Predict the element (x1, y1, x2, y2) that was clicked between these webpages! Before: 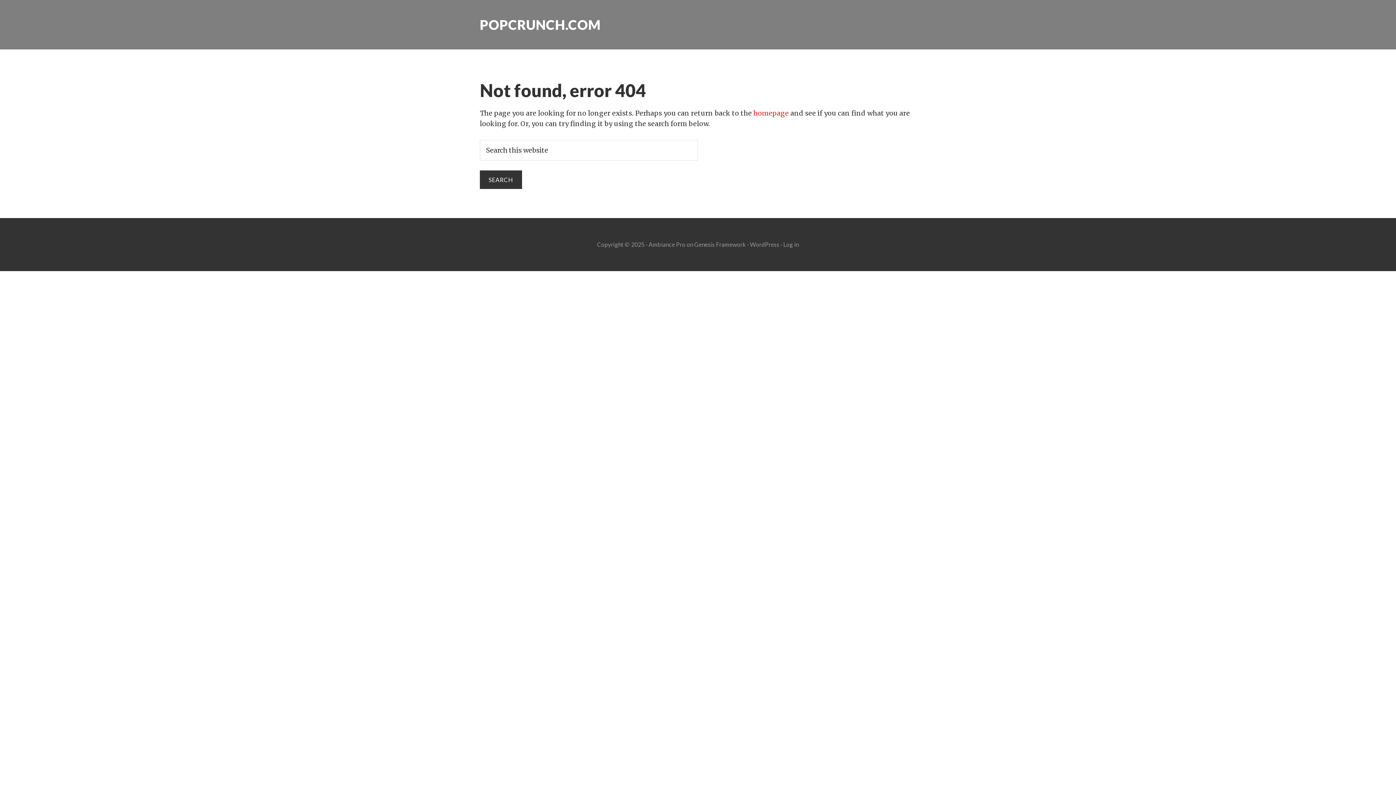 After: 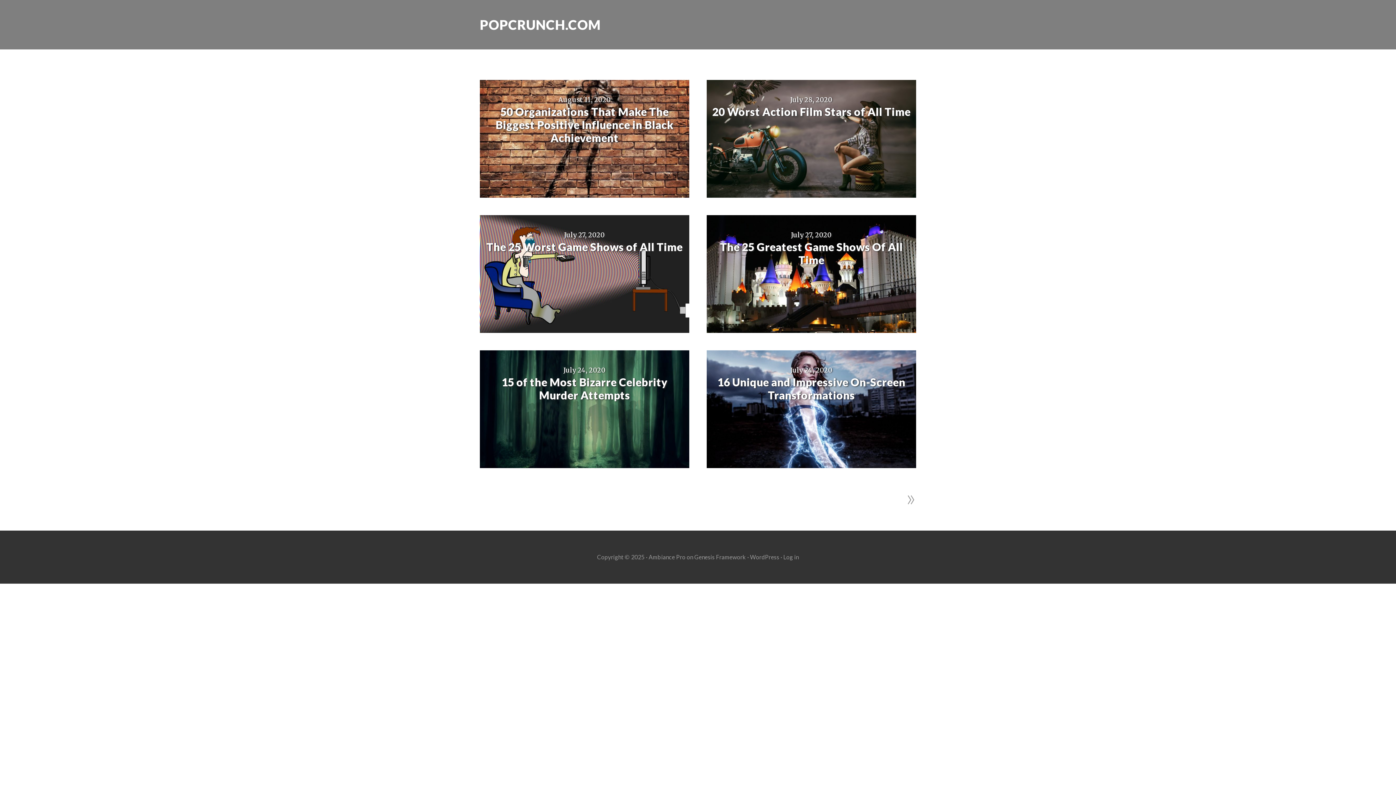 Action: label: POPCRUNCH.COM bbox: (480, 16, 601, 32)